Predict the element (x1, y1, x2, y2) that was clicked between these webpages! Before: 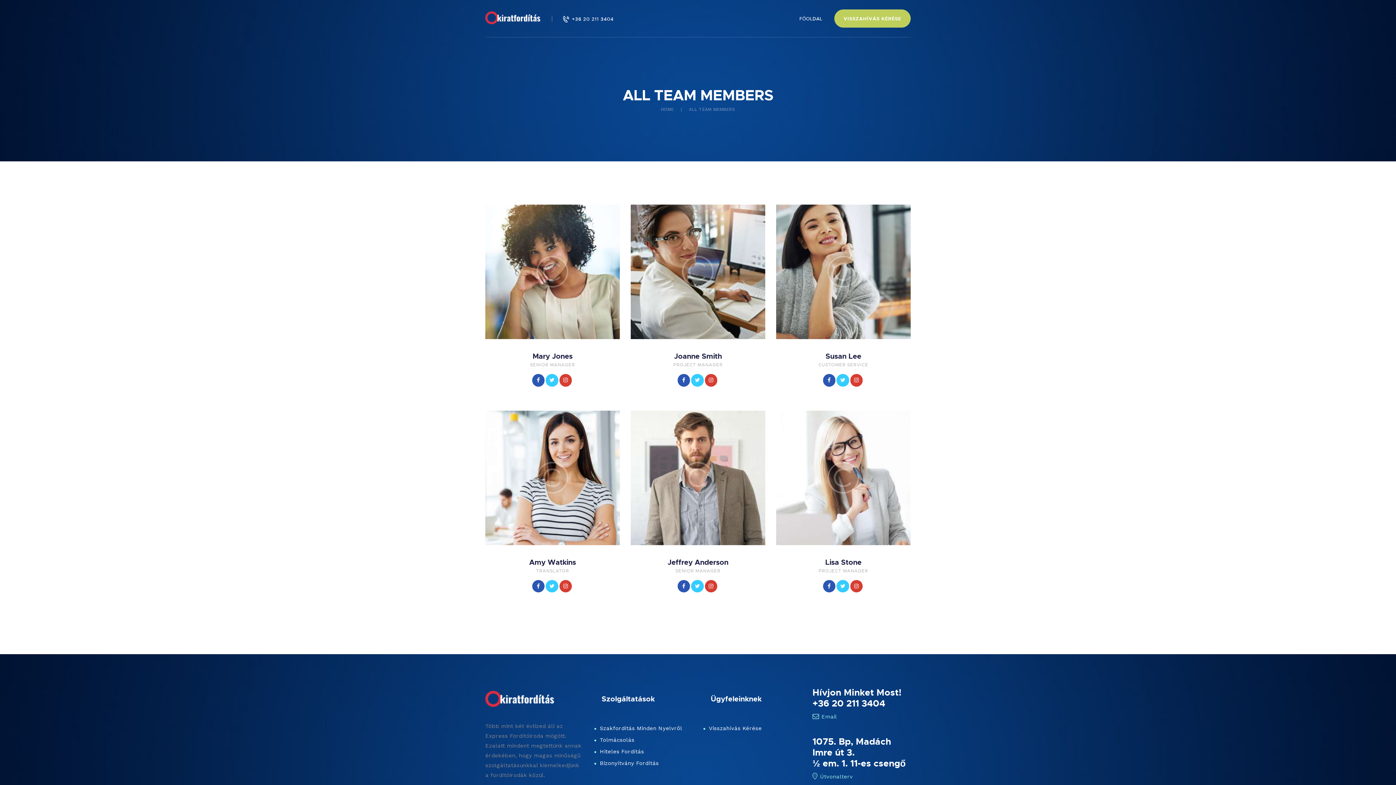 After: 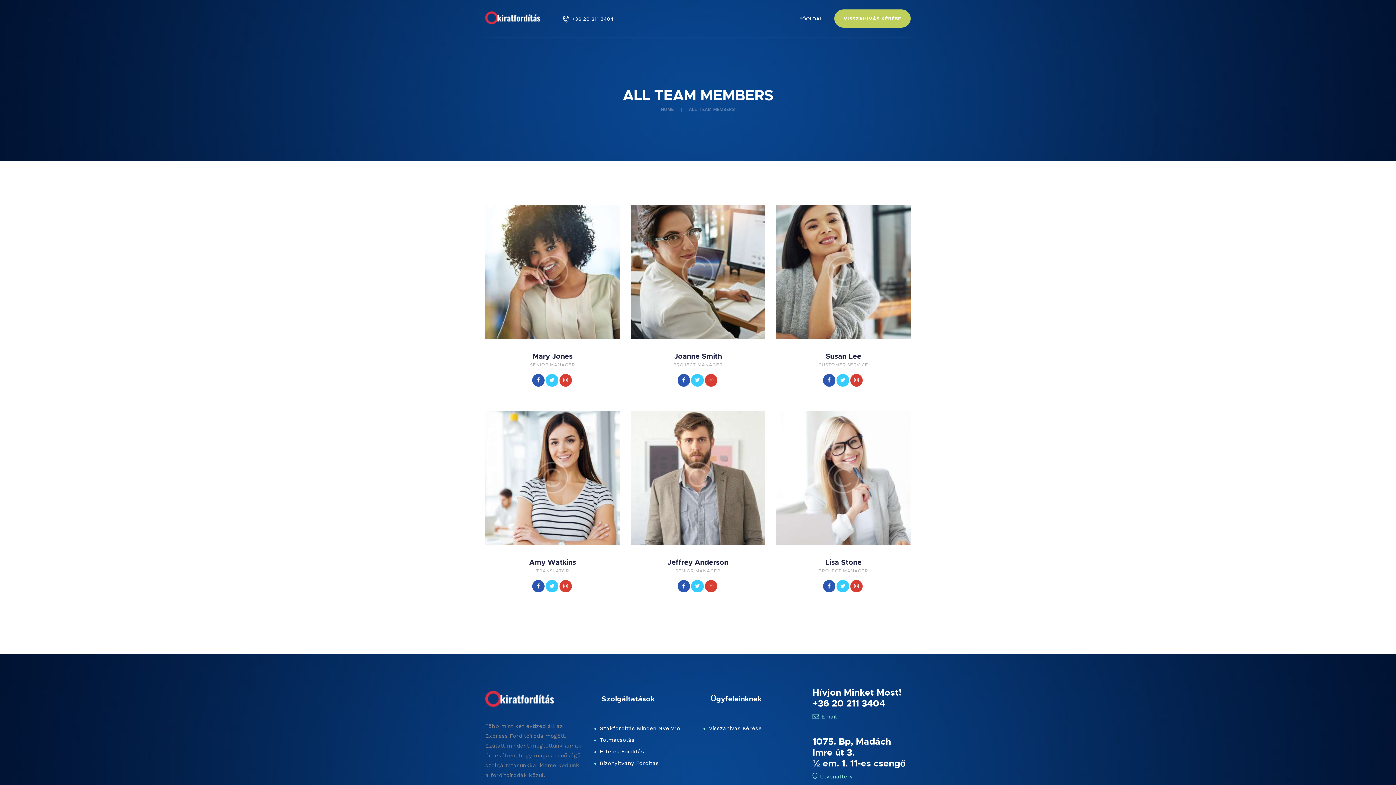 Action: label:  Email bbox: (812, 713, 837, 720)